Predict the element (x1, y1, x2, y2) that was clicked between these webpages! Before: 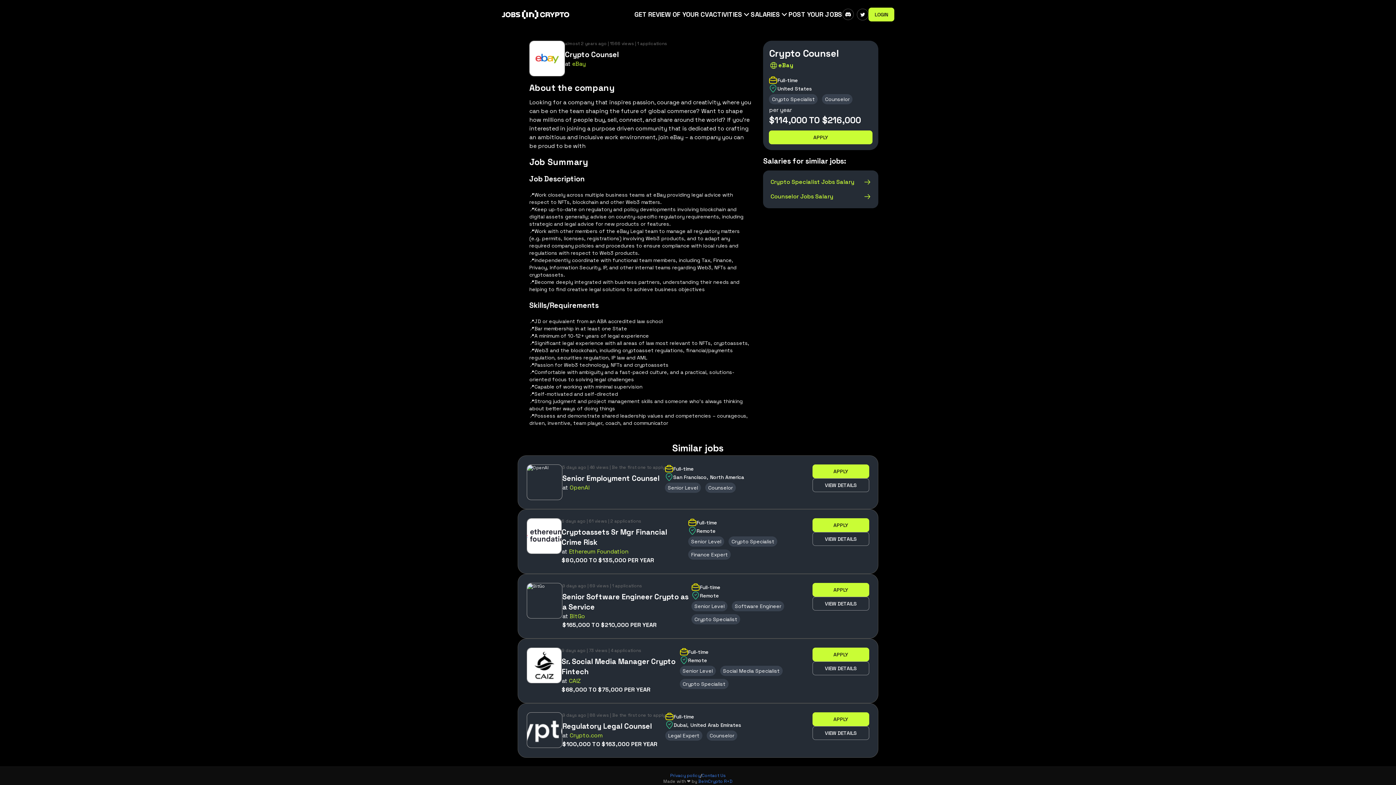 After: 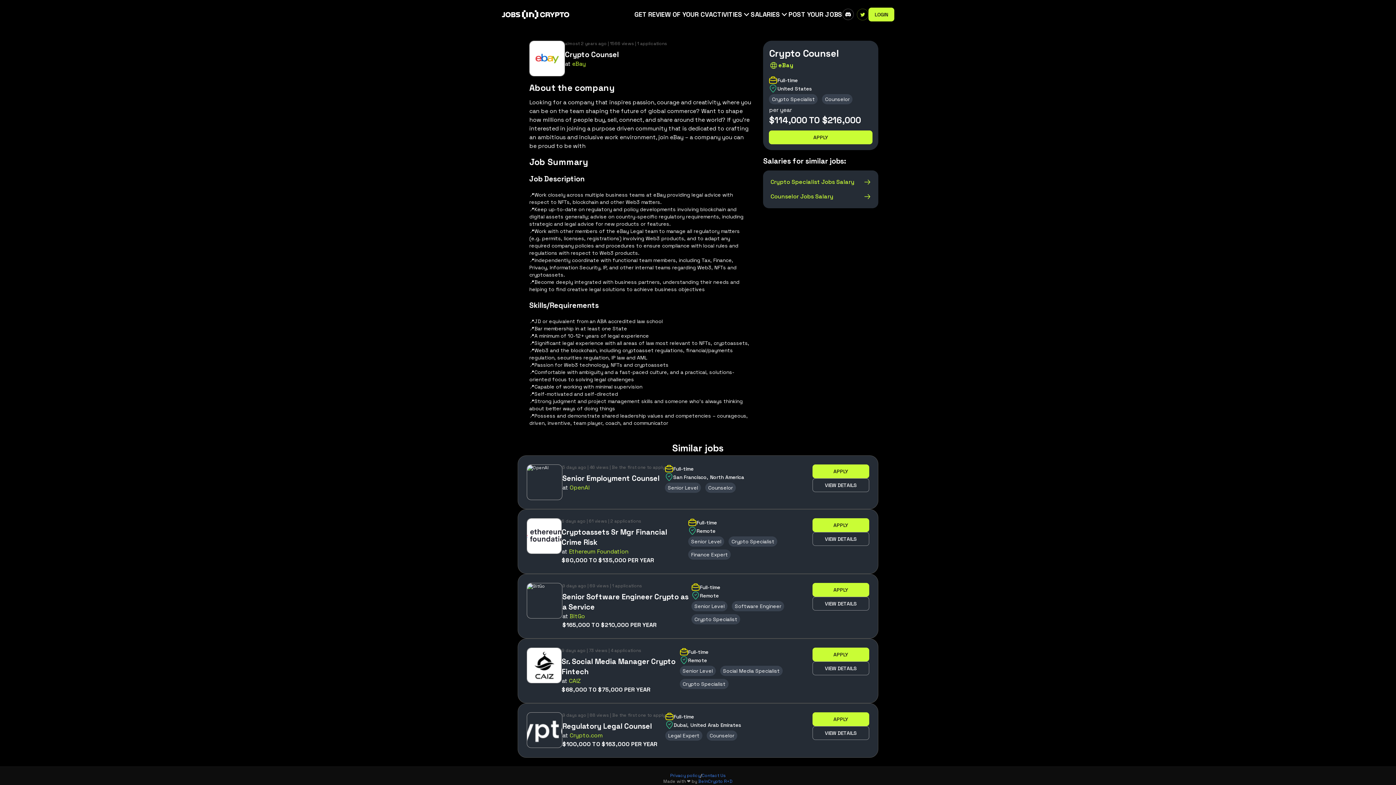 Action: bbox: (857, 8, 868, 20)